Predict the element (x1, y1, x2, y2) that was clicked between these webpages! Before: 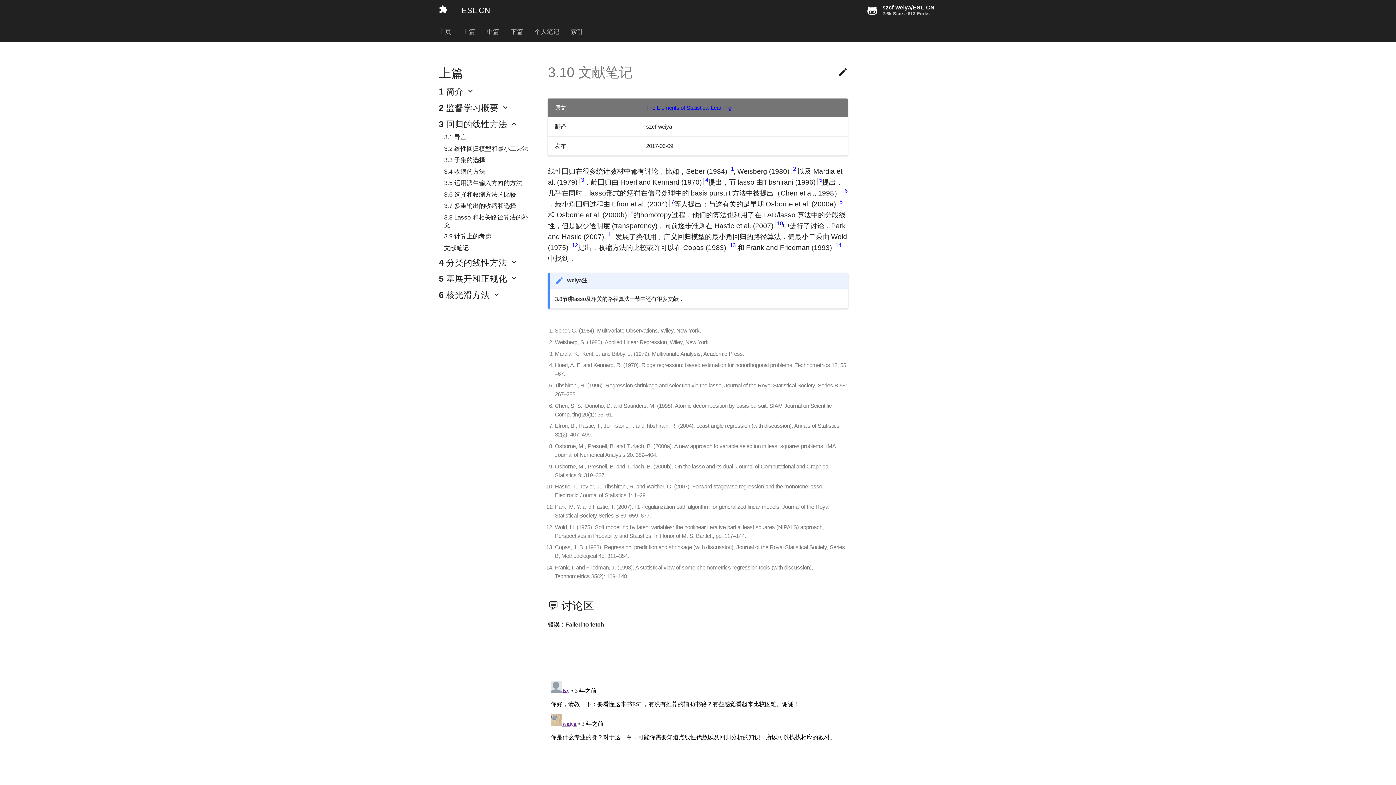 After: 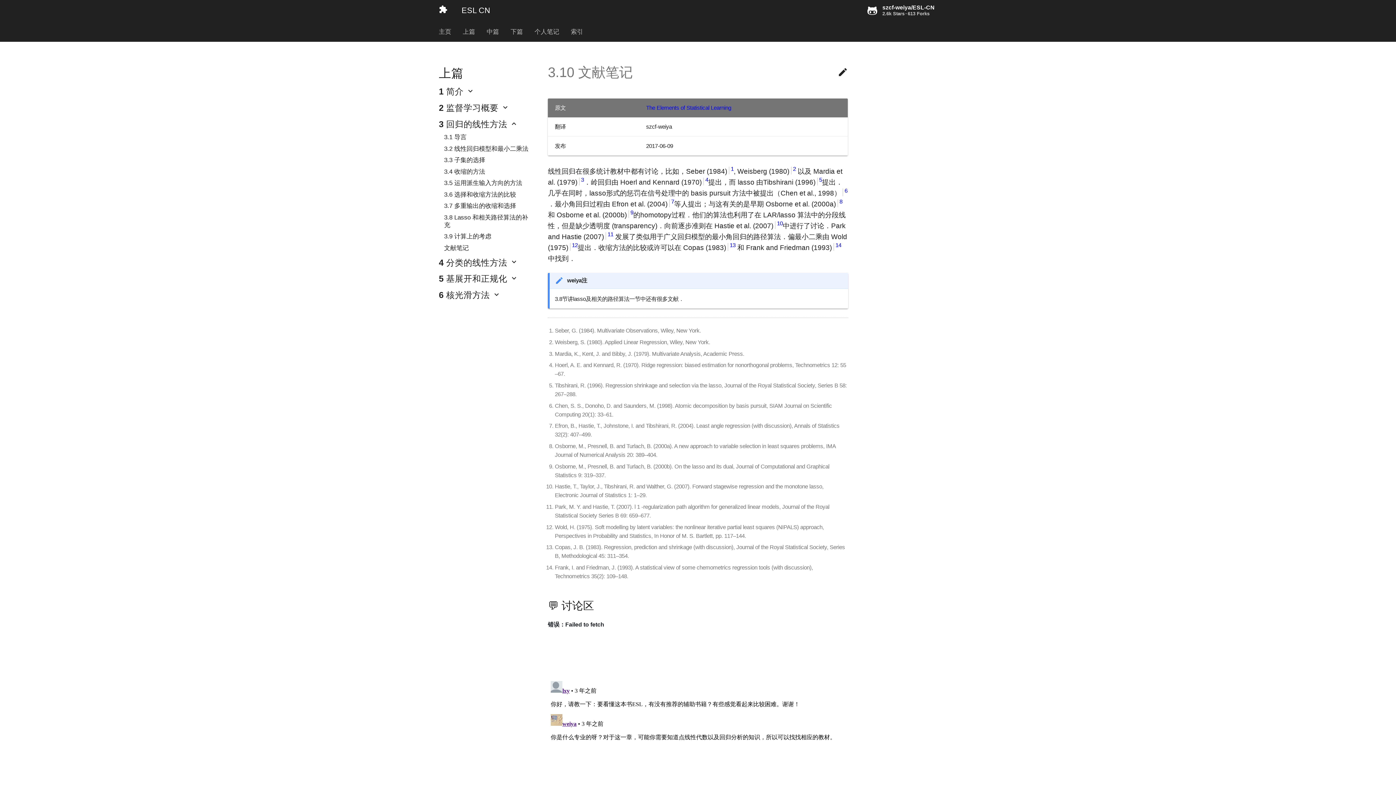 Action: bbox: (444, 244, 530, 251) label: 文献笔记